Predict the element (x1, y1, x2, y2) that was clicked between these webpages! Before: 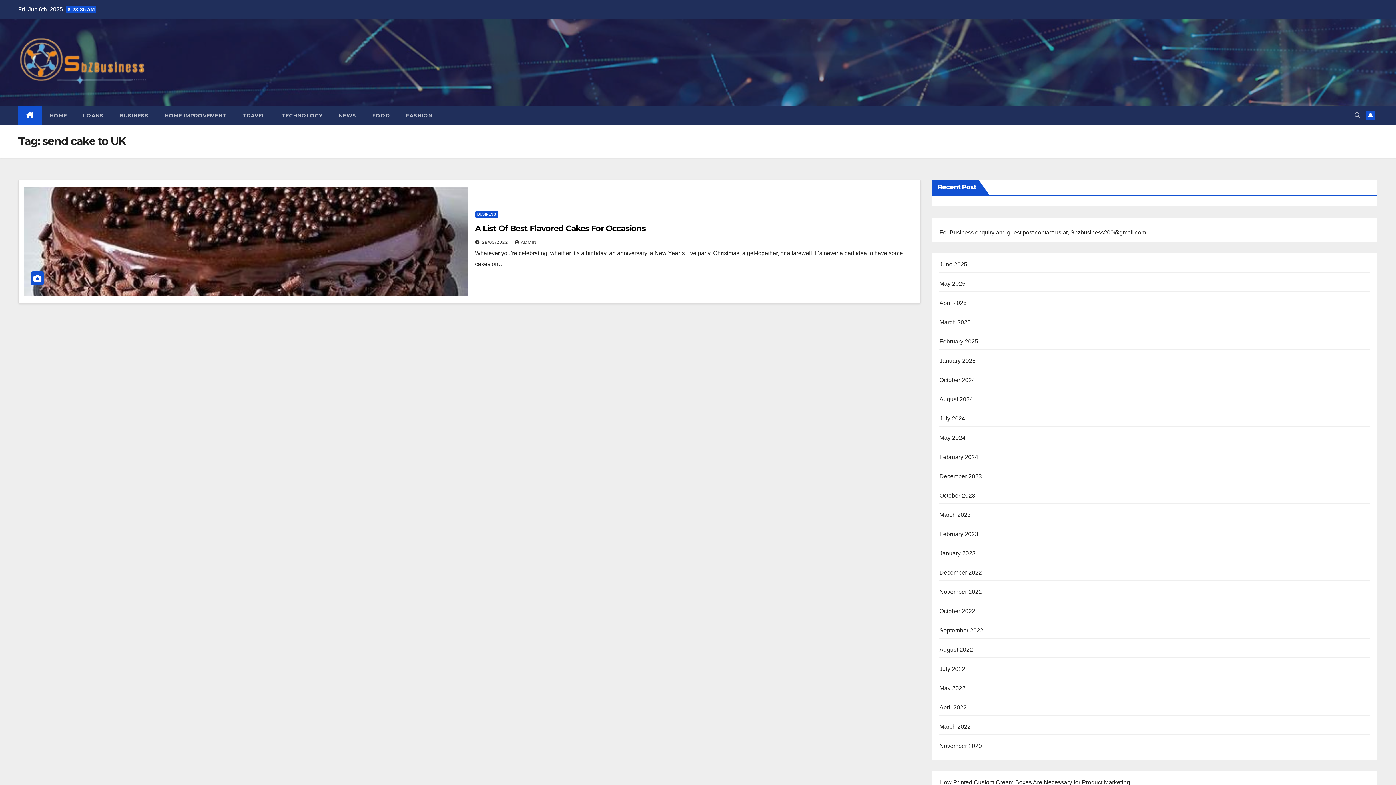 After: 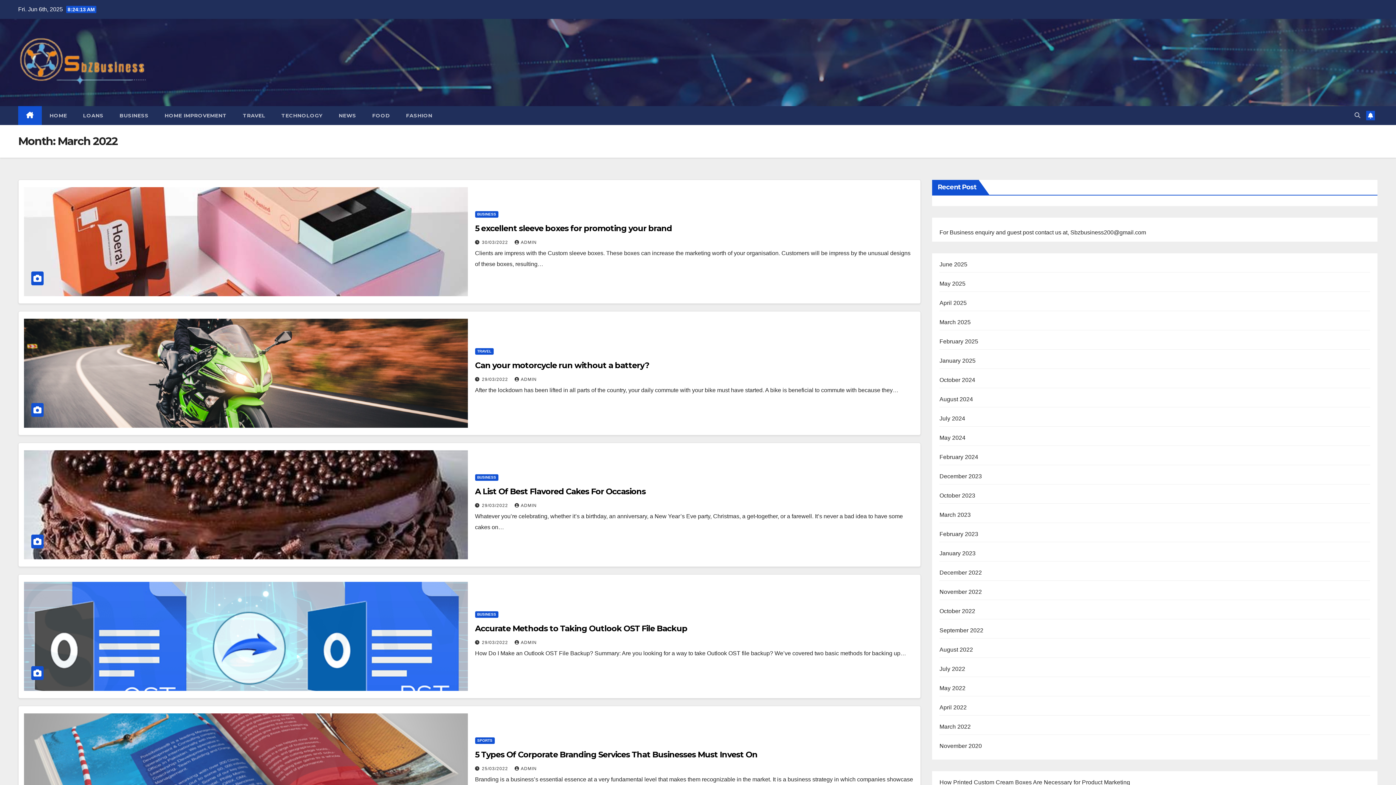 Action: bbox: (482, 239, 509, 244) label: 29/03/2022 